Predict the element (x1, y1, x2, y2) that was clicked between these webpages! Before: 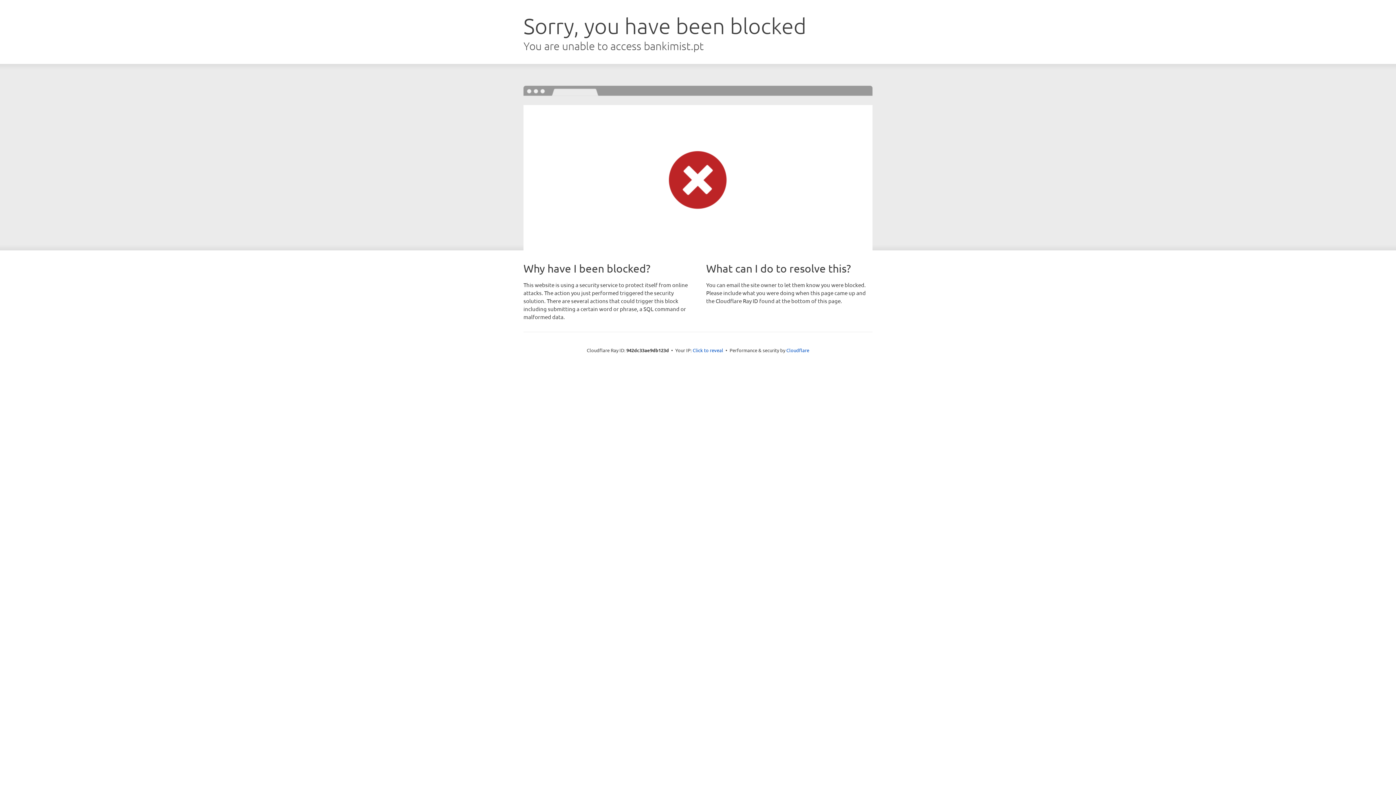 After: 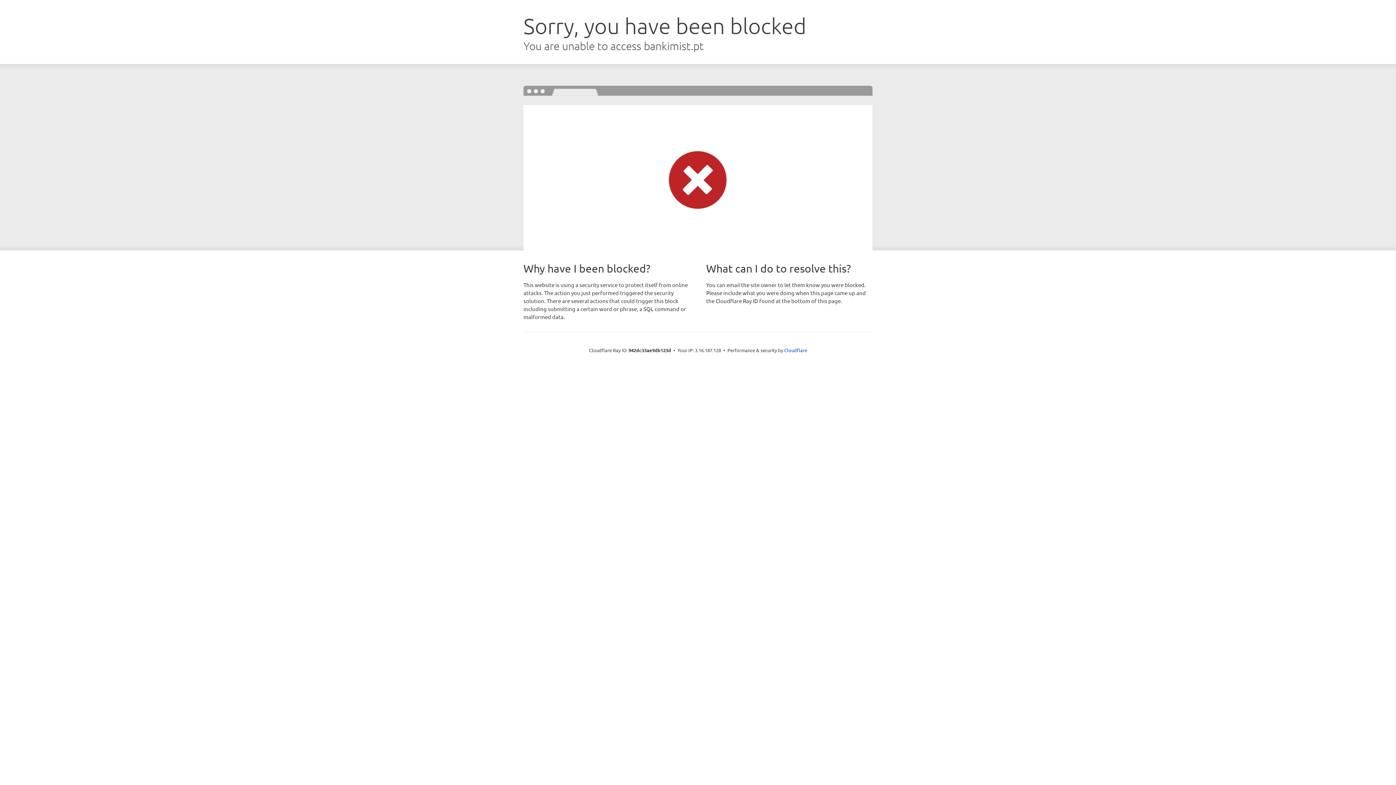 Action: bbox: (692, 346, 723, 353) label: Click to reveal